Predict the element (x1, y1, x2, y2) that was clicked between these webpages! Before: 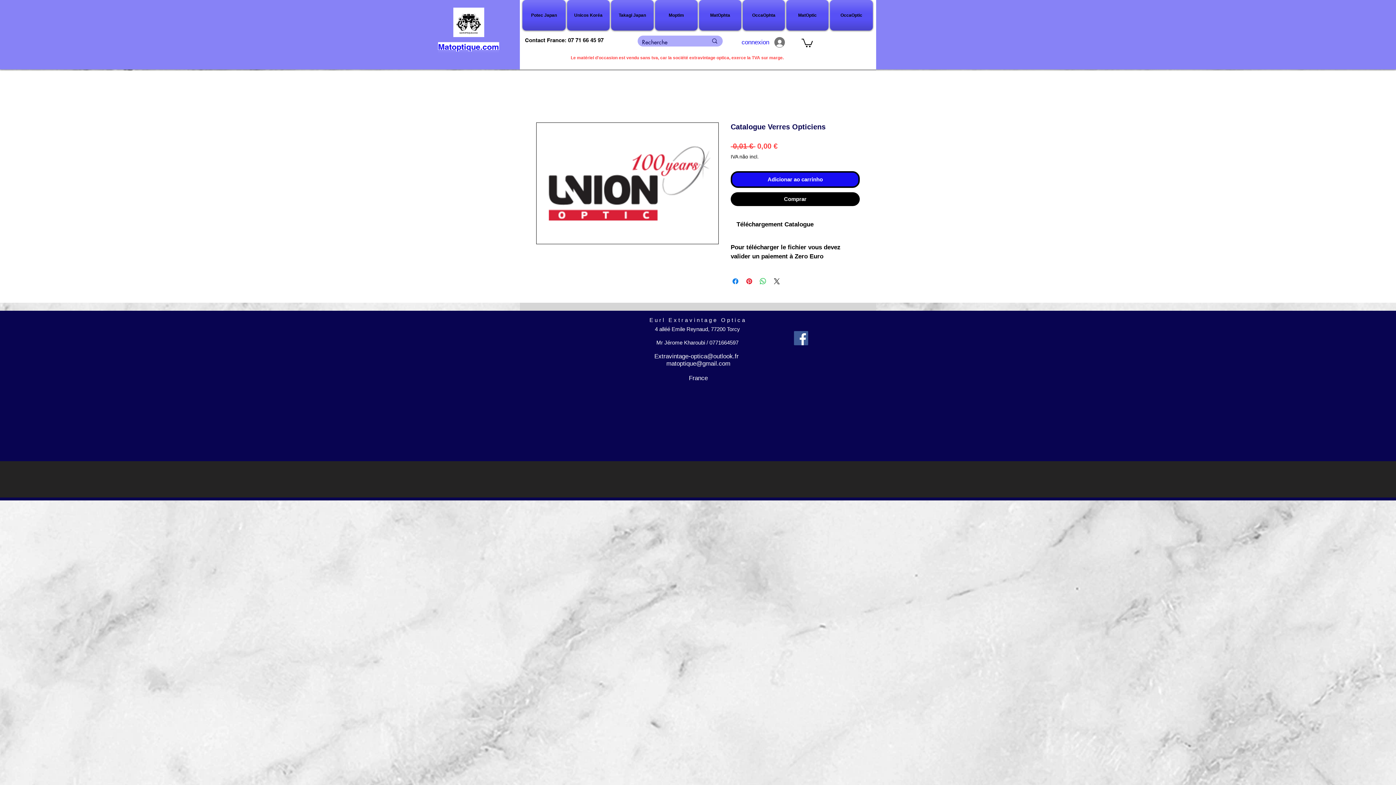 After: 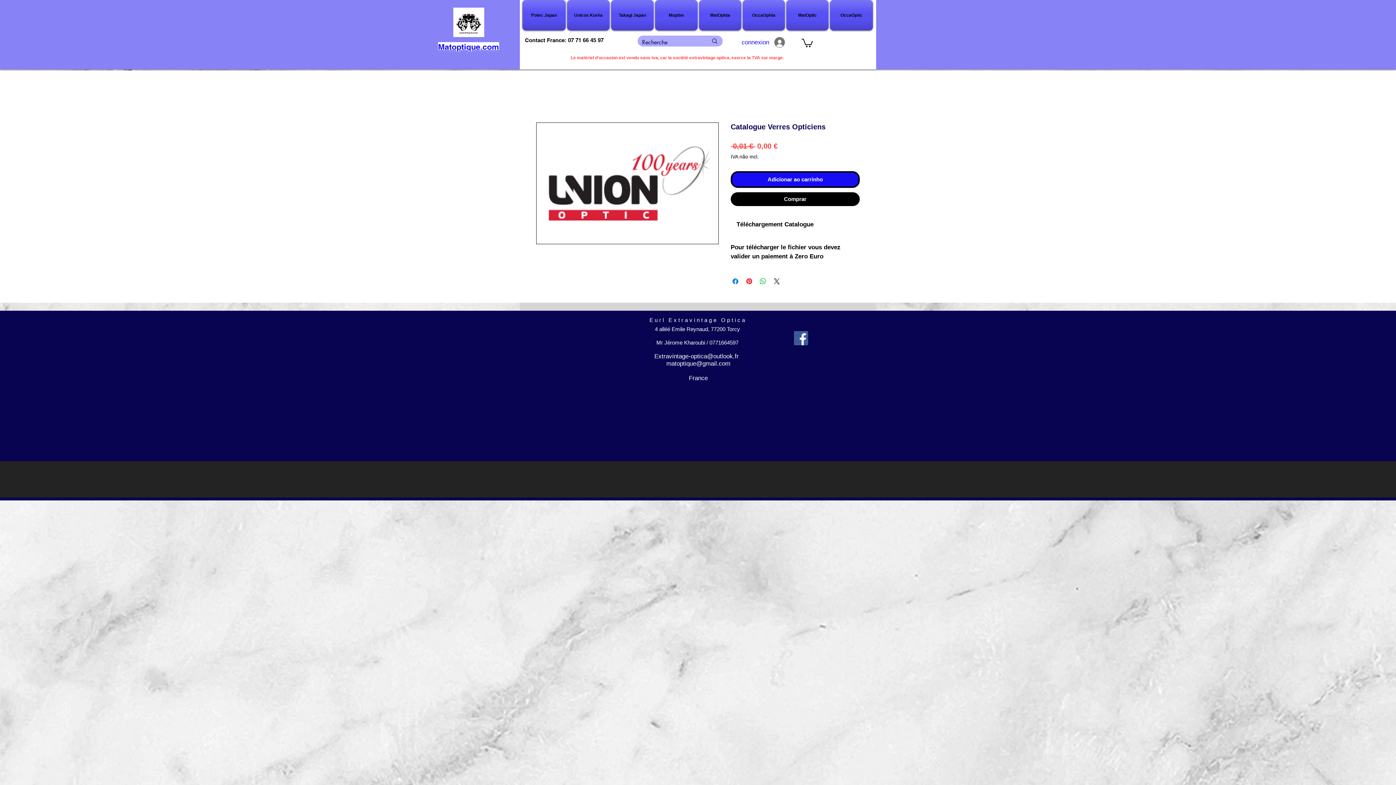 Action: label: MatOphta bbox: (698, 0, 742, 30)